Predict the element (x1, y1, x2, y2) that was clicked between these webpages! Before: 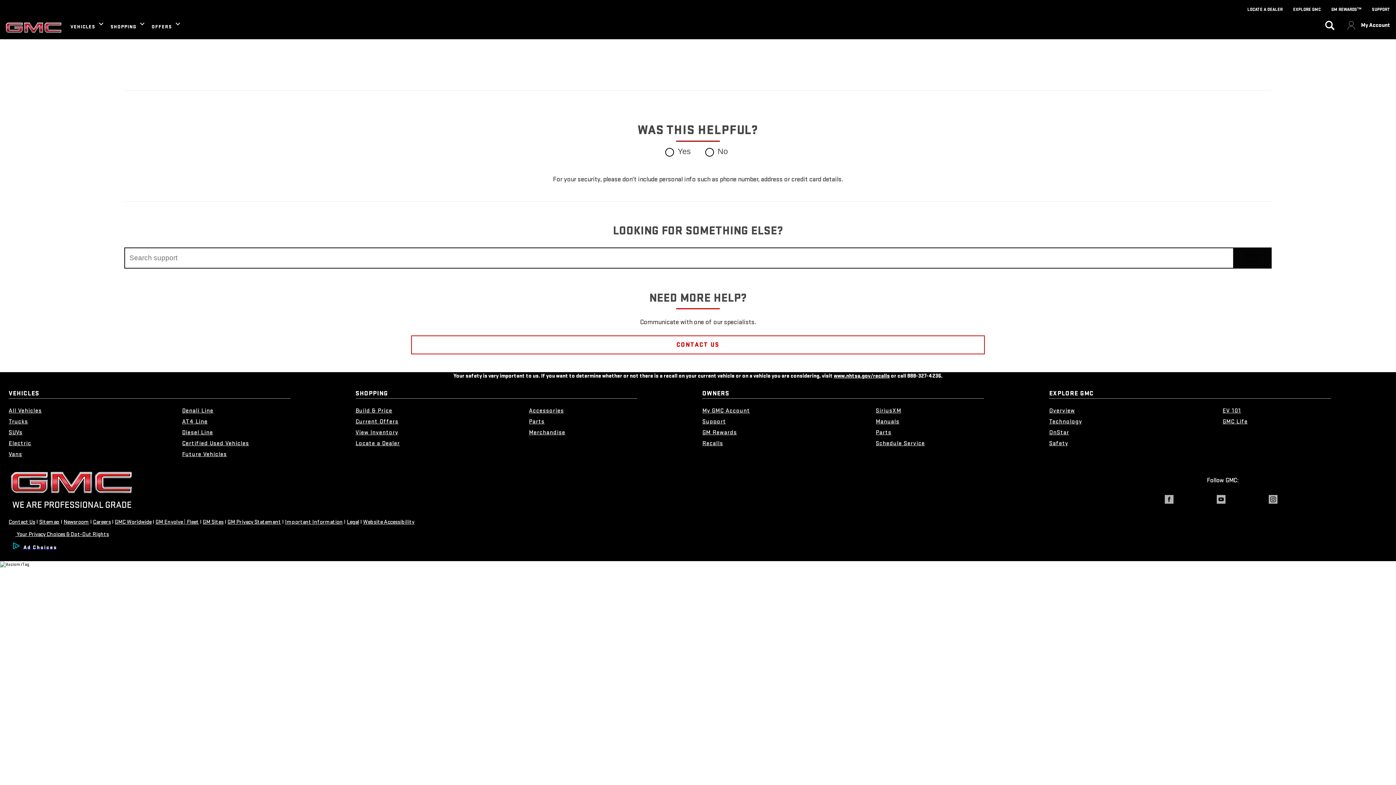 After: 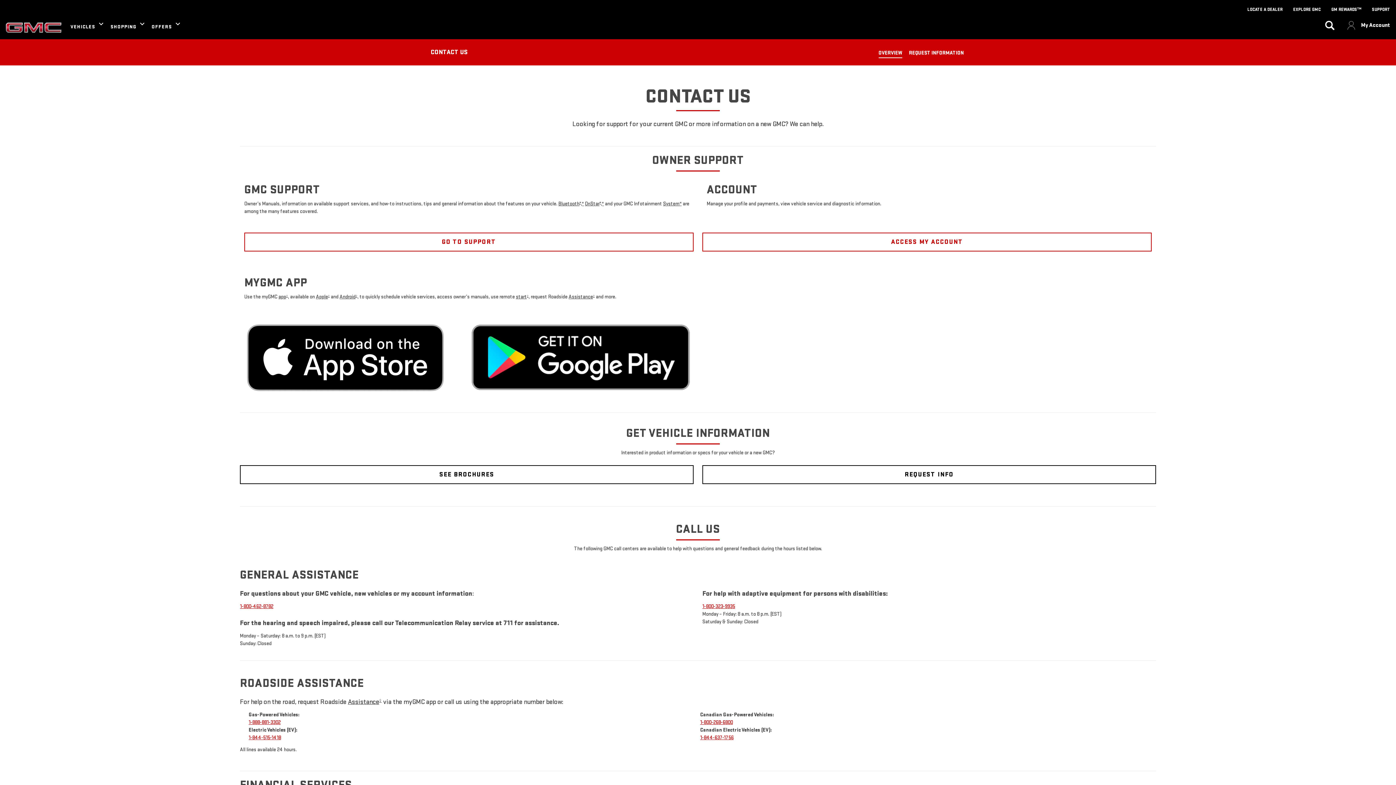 Action: bbox: (411, 335, 985, 354) label: CONTACT US